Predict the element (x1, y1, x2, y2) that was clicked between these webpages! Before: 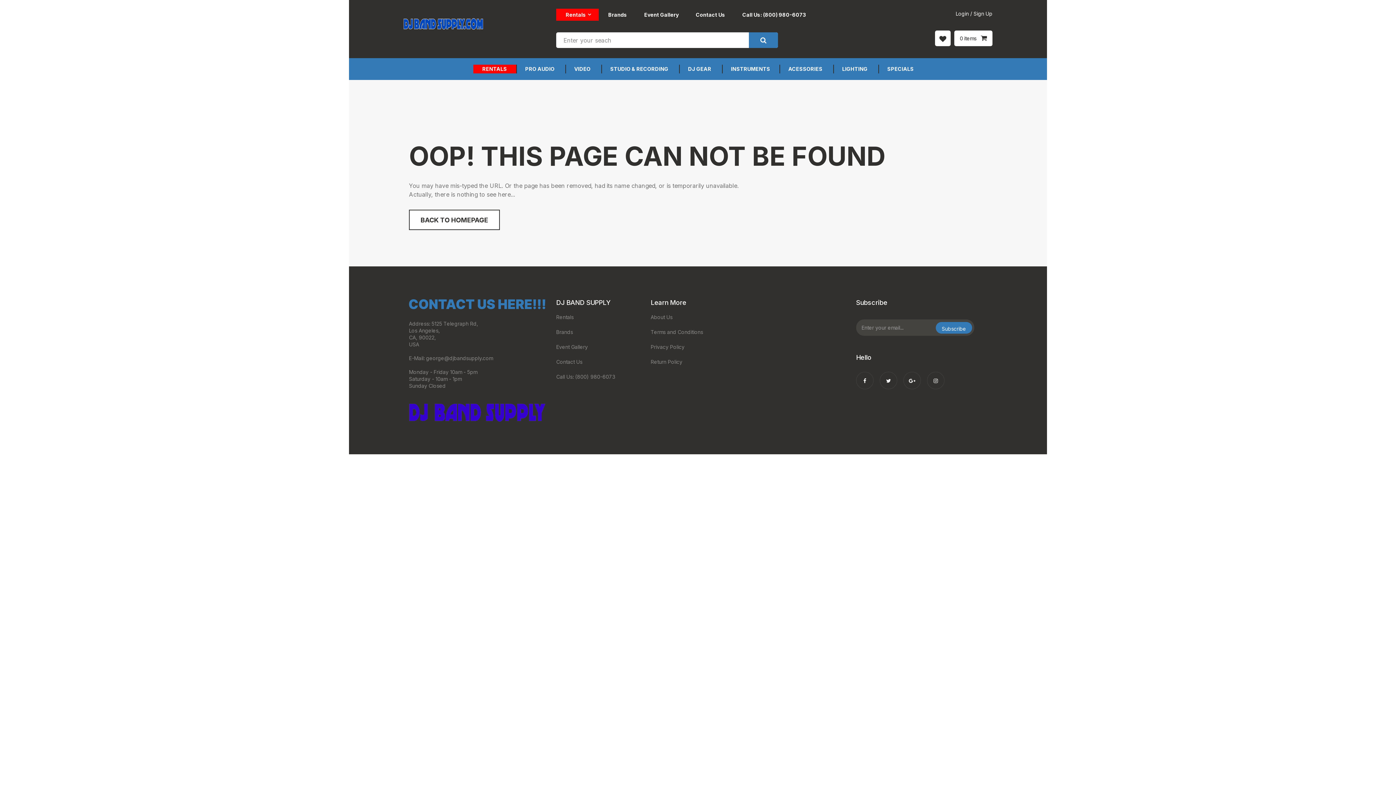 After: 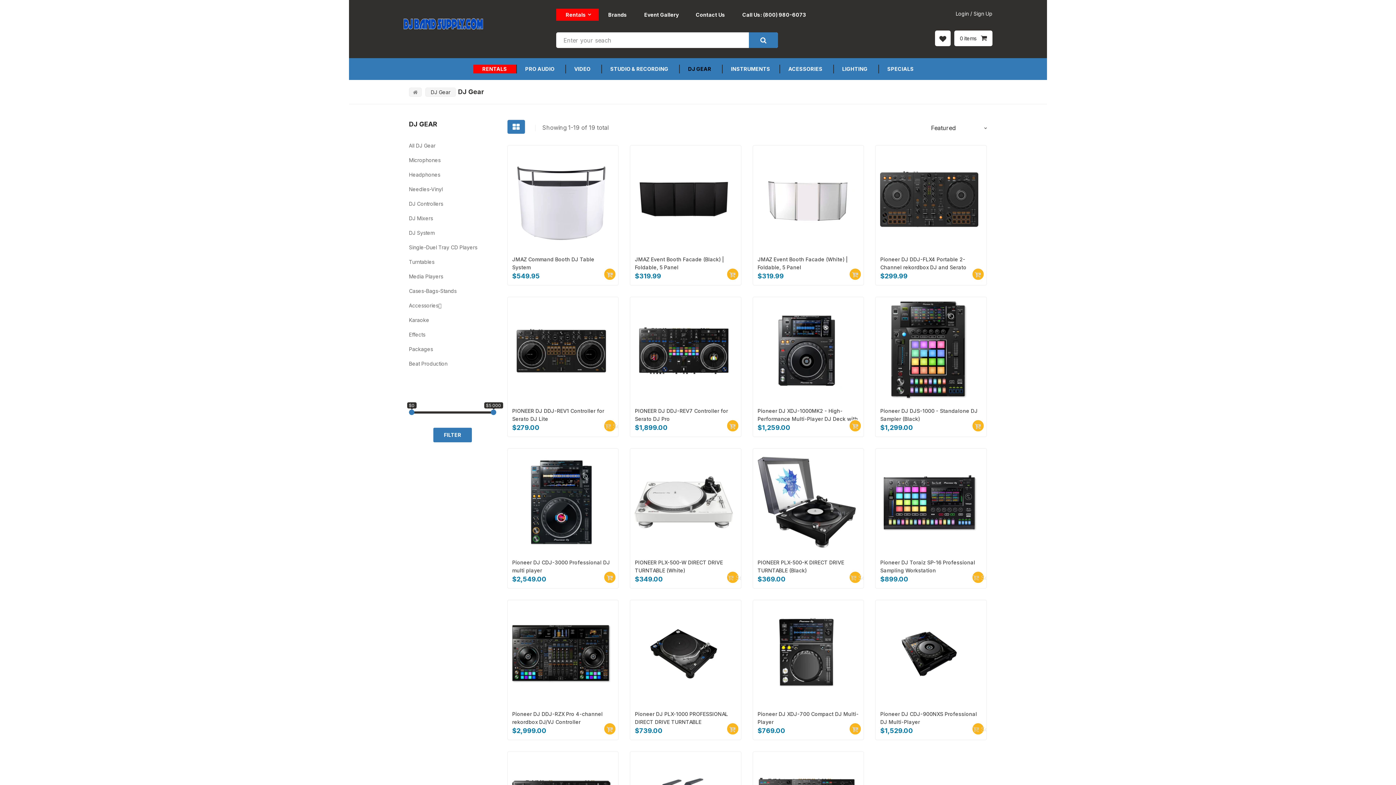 Action: label: DJ GEAR bbox: (688, 64, 711, 73)